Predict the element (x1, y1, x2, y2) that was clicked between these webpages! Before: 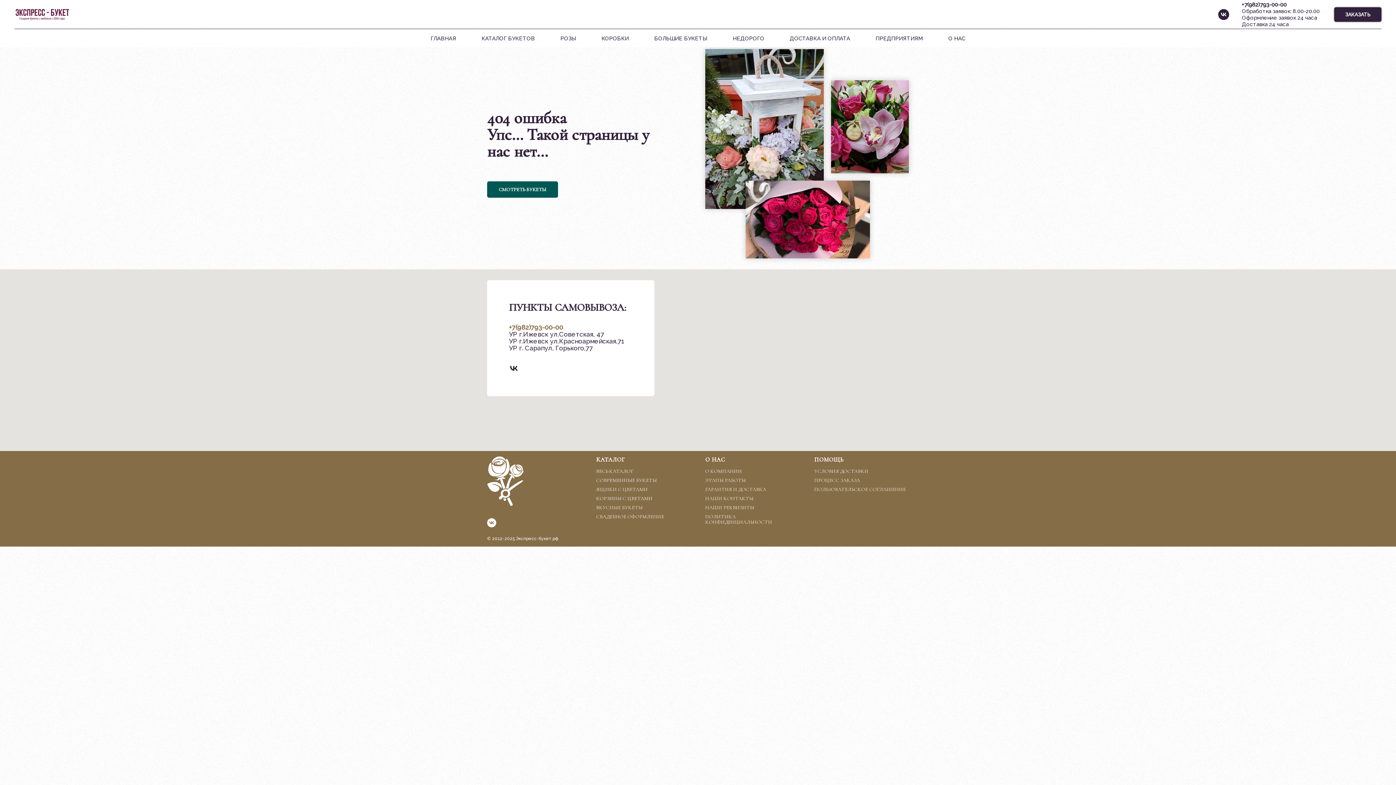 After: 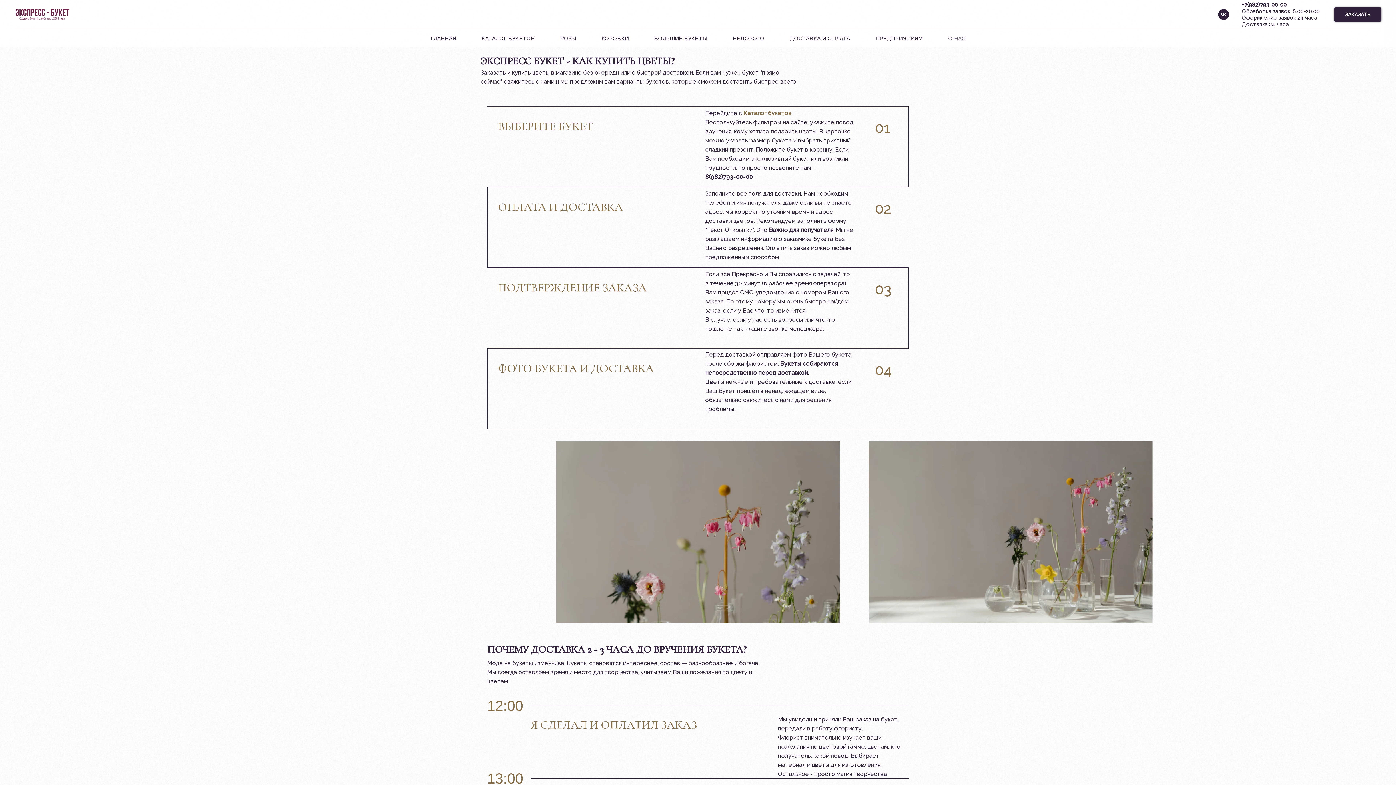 Action: label: О КОМПАНИИ bbox: (705, 468, 742, 474)